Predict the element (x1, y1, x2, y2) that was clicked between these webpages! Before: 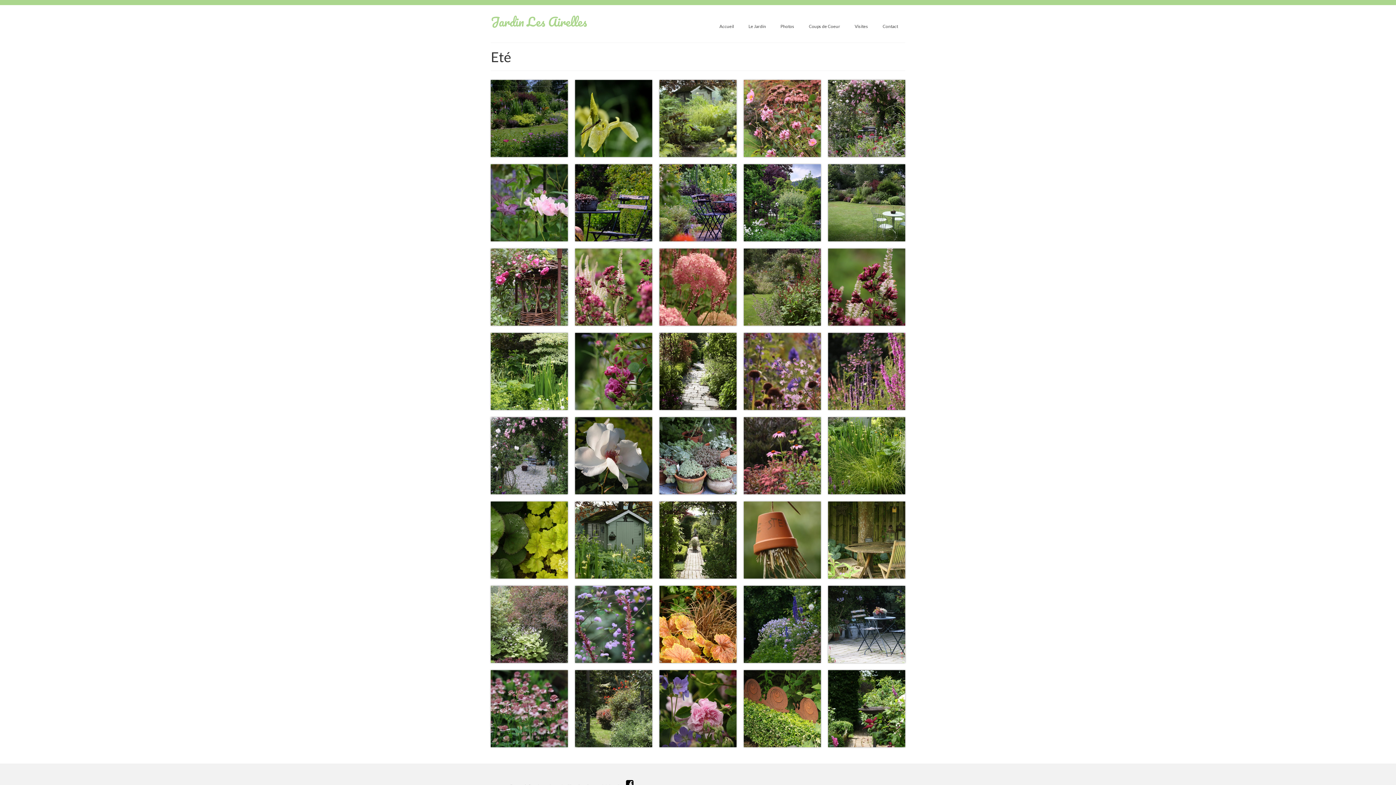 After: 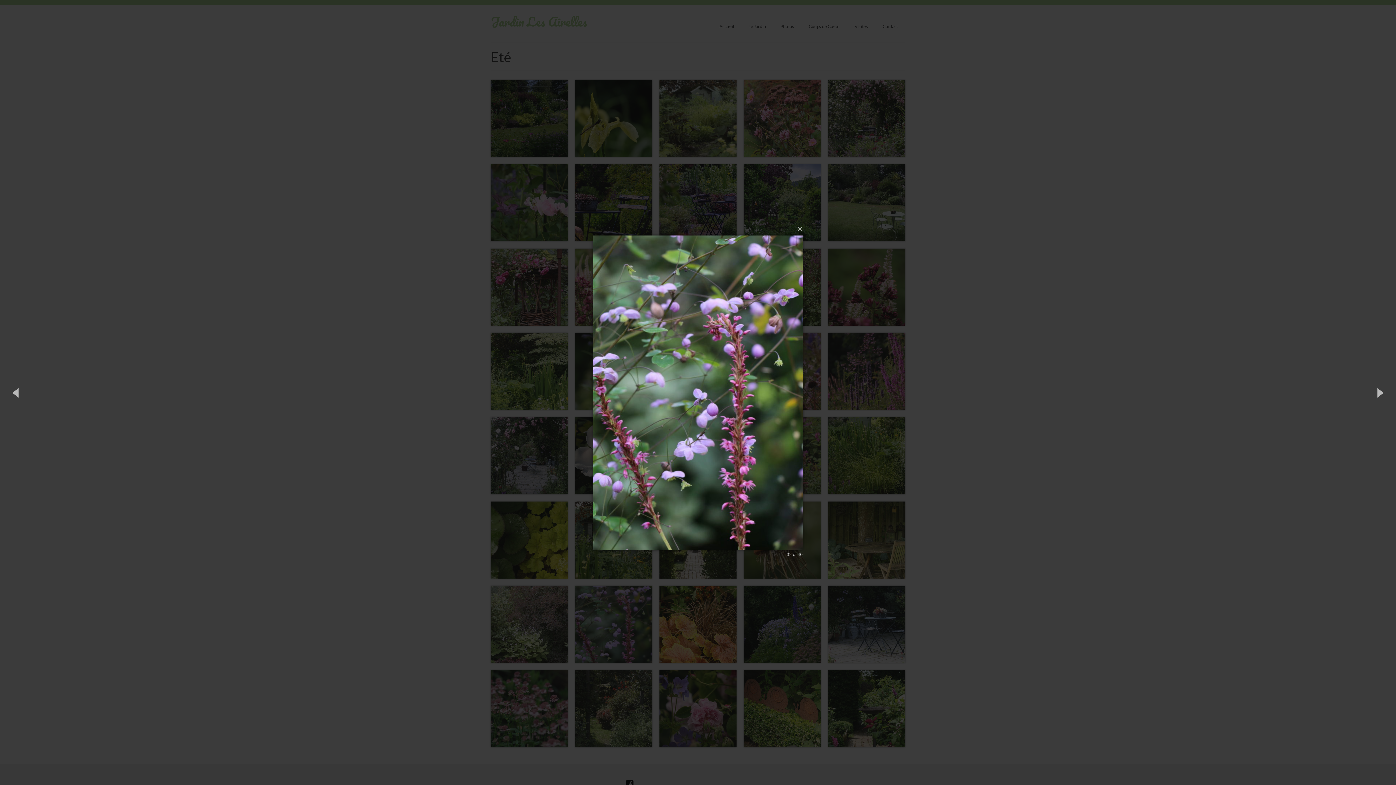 Action: bbox: (575, 621, 652, 627)